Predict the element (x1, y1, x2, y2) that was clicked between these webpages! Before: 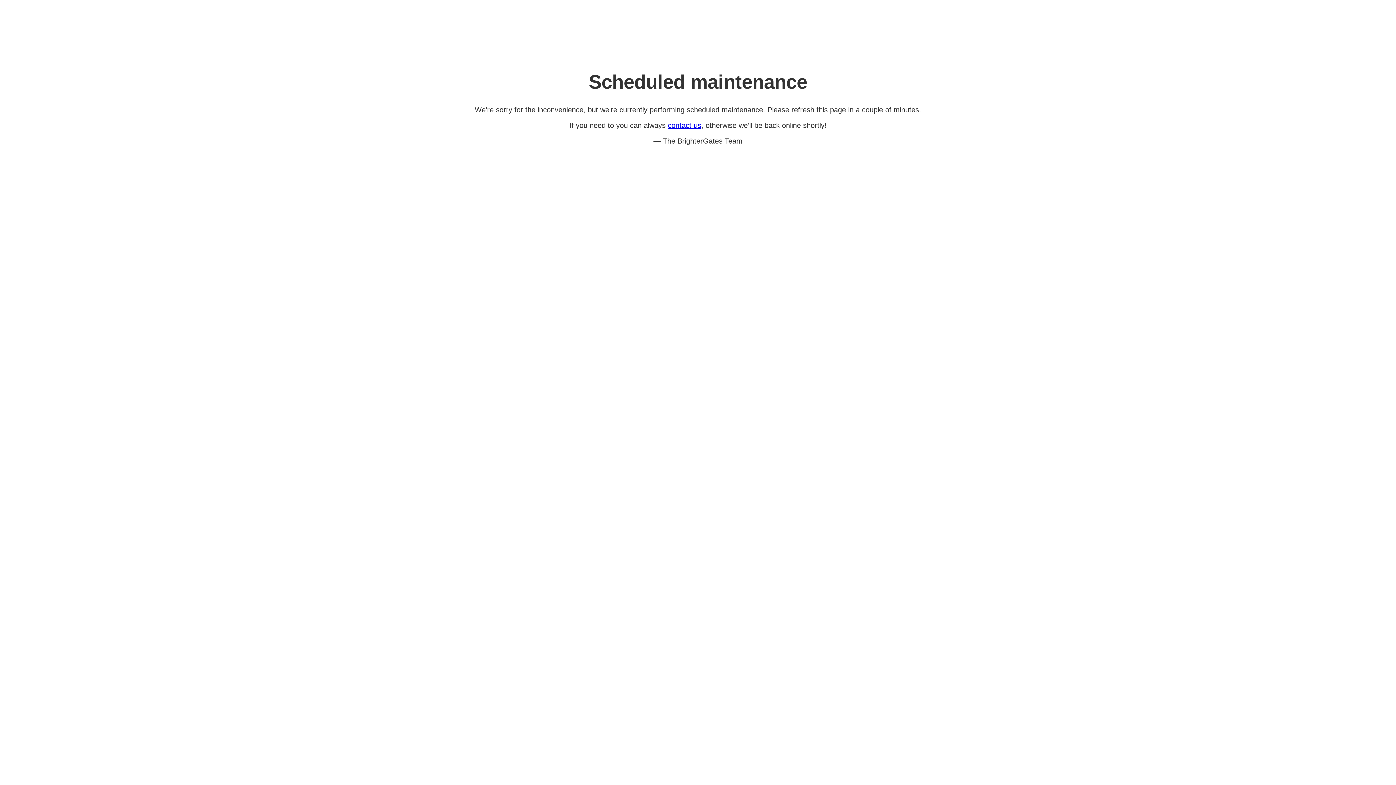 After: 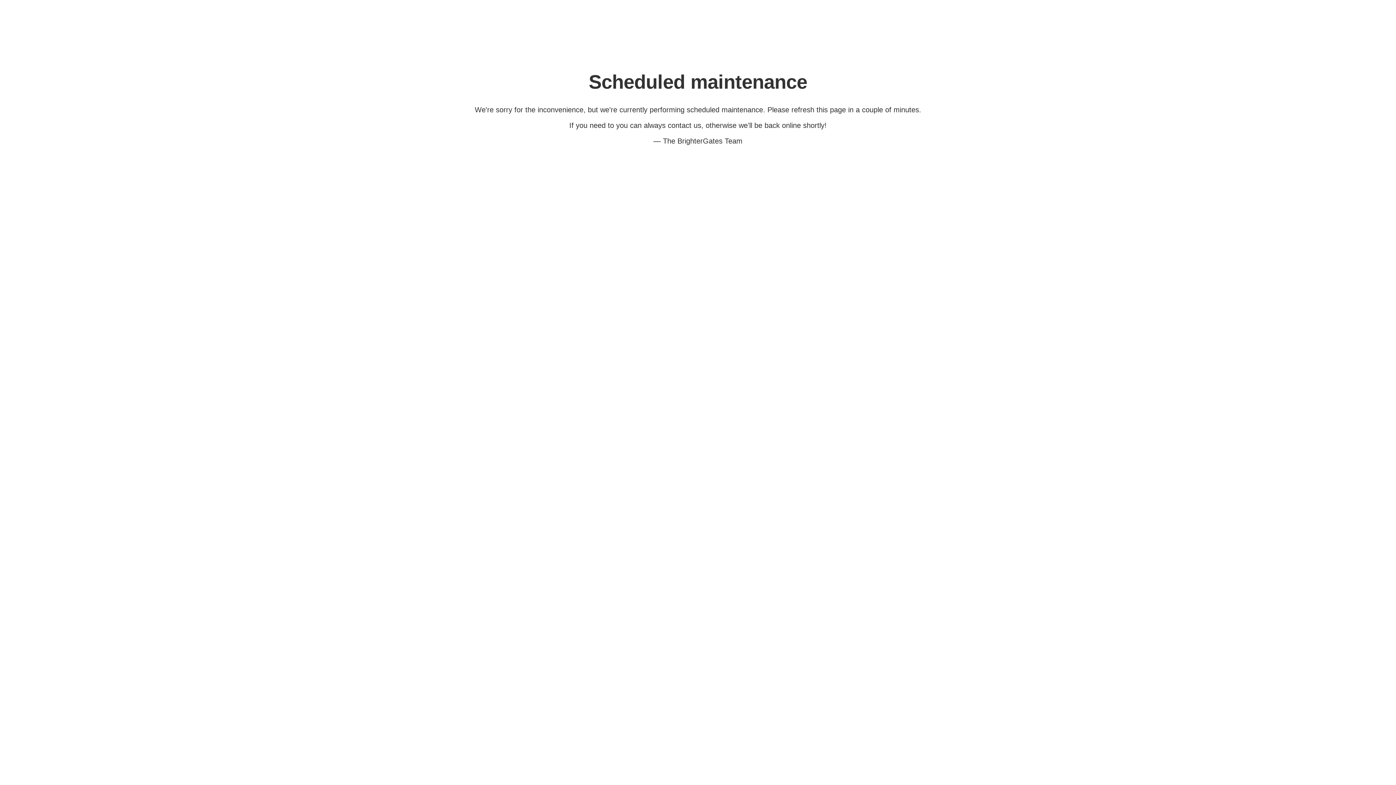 Action: bbox: (668, 121, 701, 129) label: contact us